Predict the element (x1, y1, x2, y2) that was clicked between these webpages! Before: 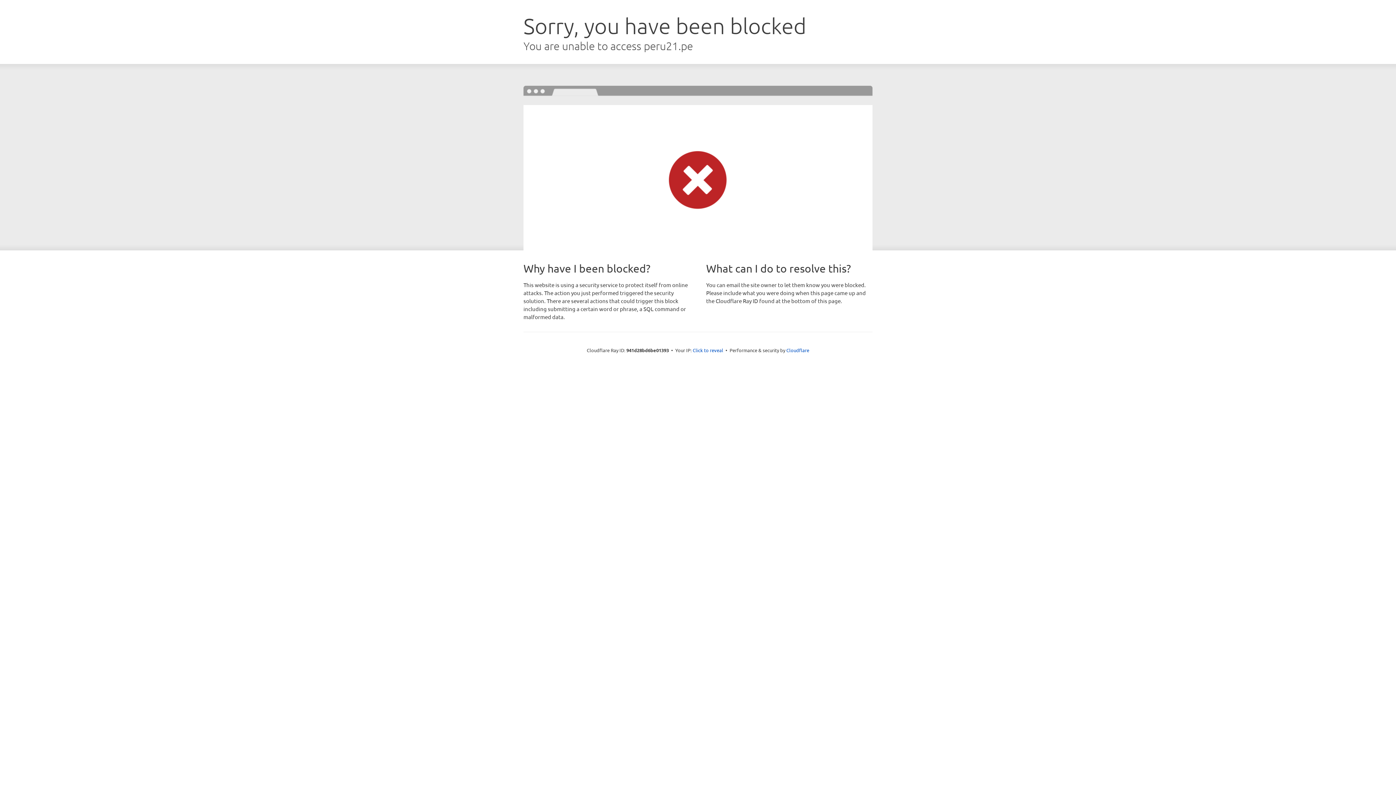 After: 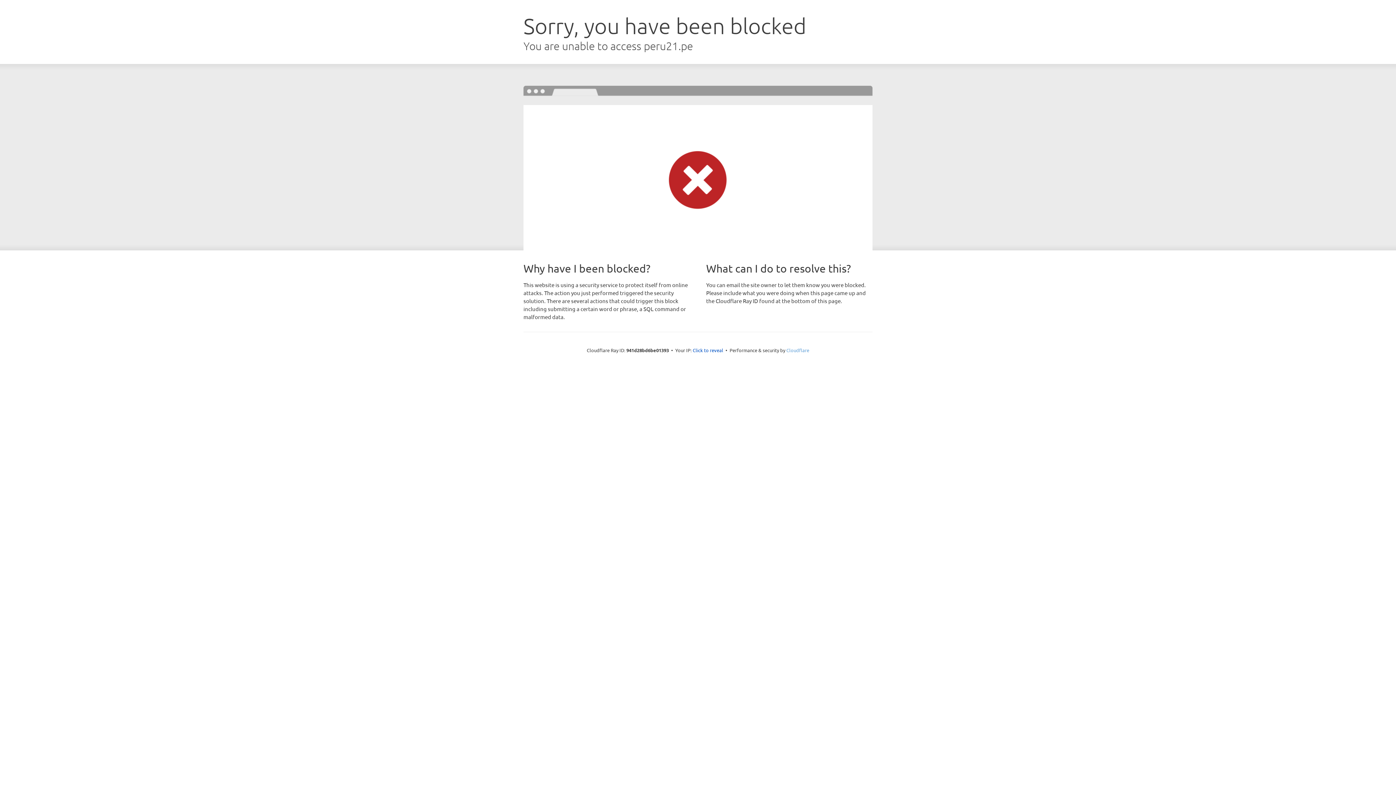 Action: bbox: (786, 347, 809, 353) label: Cloudflare